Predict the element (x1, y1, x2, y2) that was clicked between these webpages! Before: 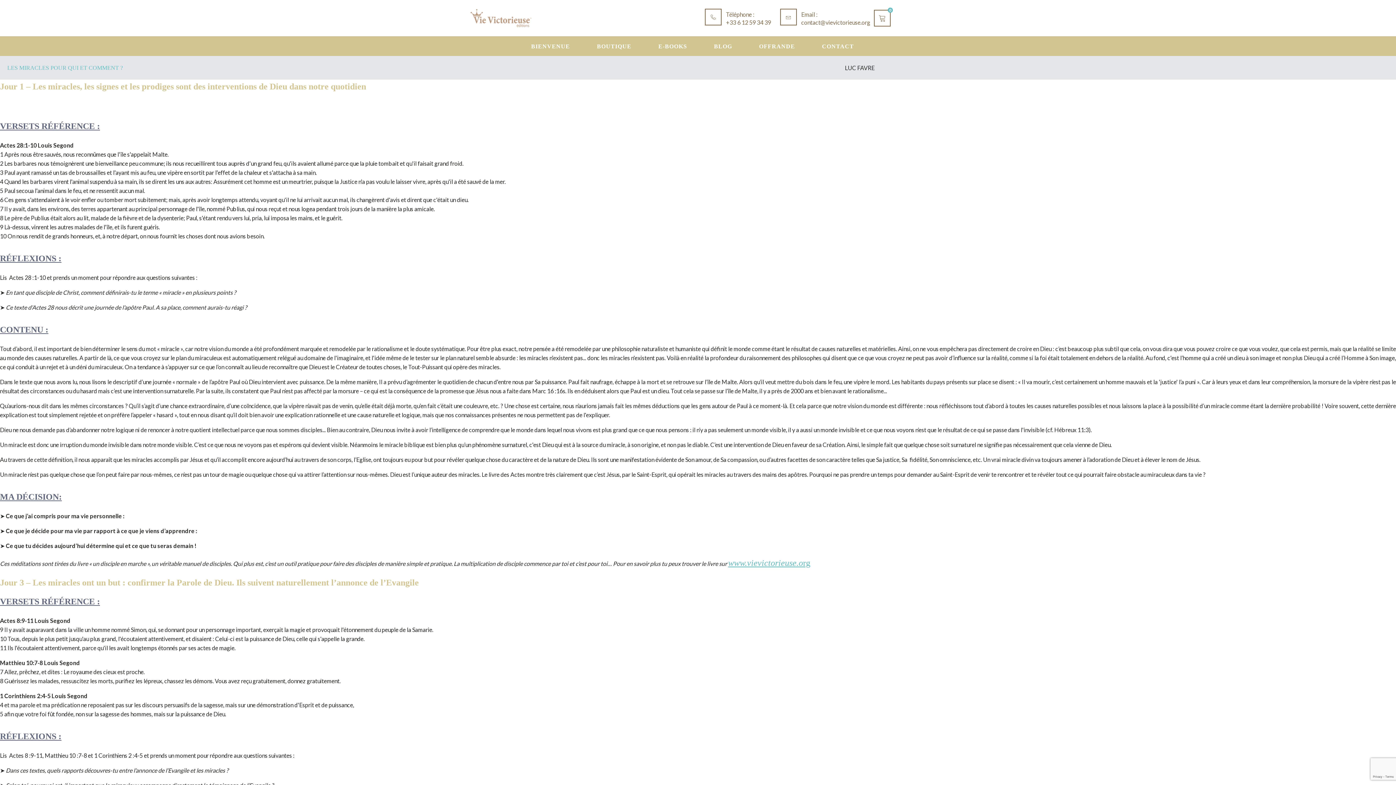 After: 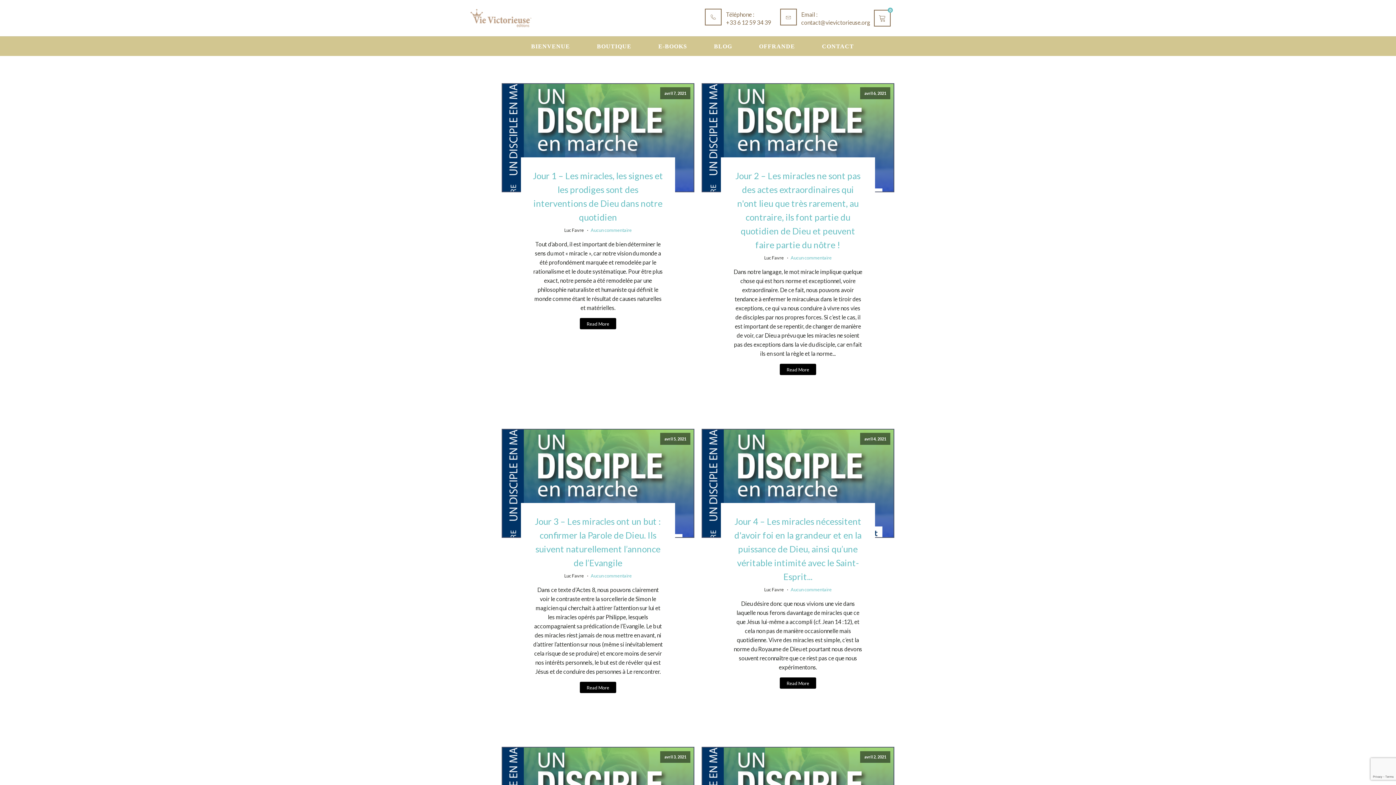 Action: label: LES MIRACLES POUR QUI ET COMMENT ? bbox: (7, 64, 122, 70)